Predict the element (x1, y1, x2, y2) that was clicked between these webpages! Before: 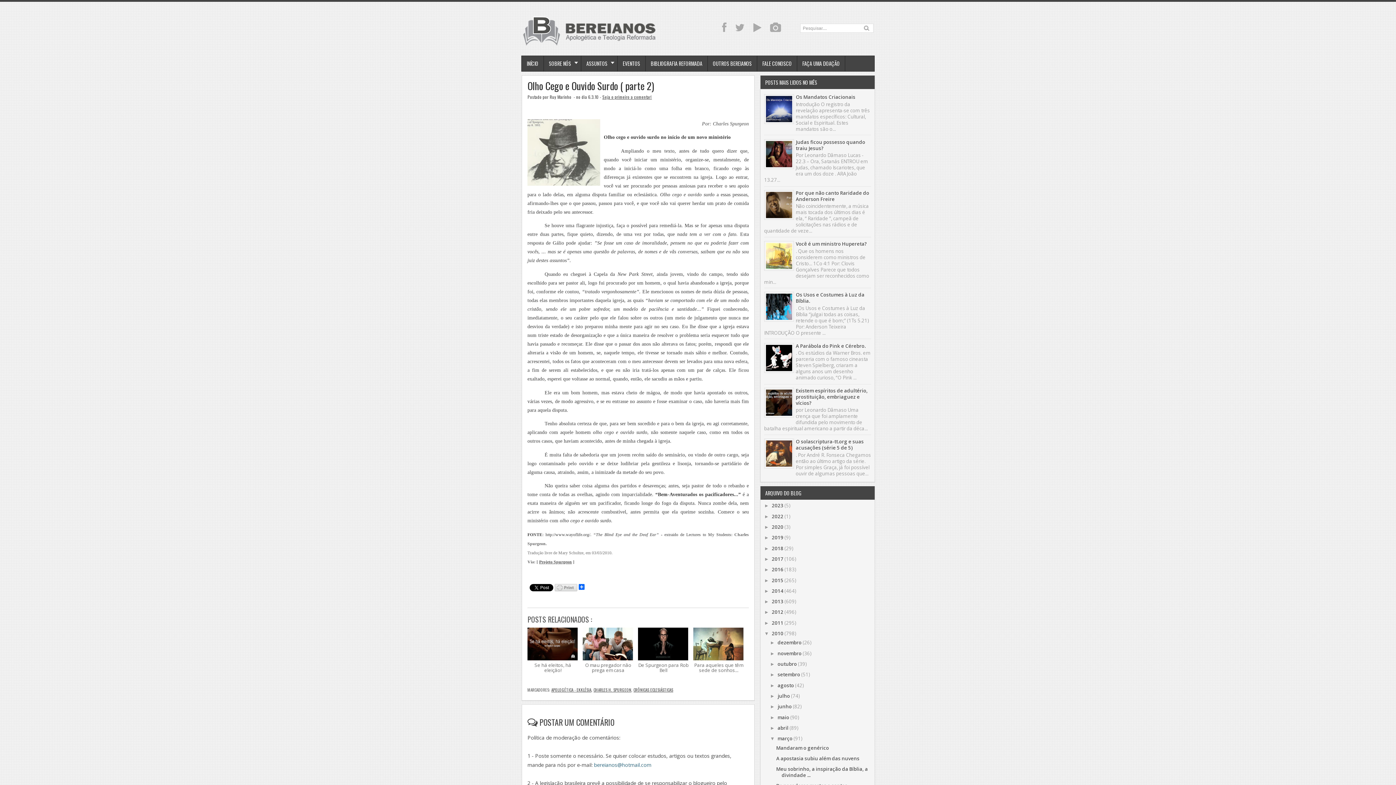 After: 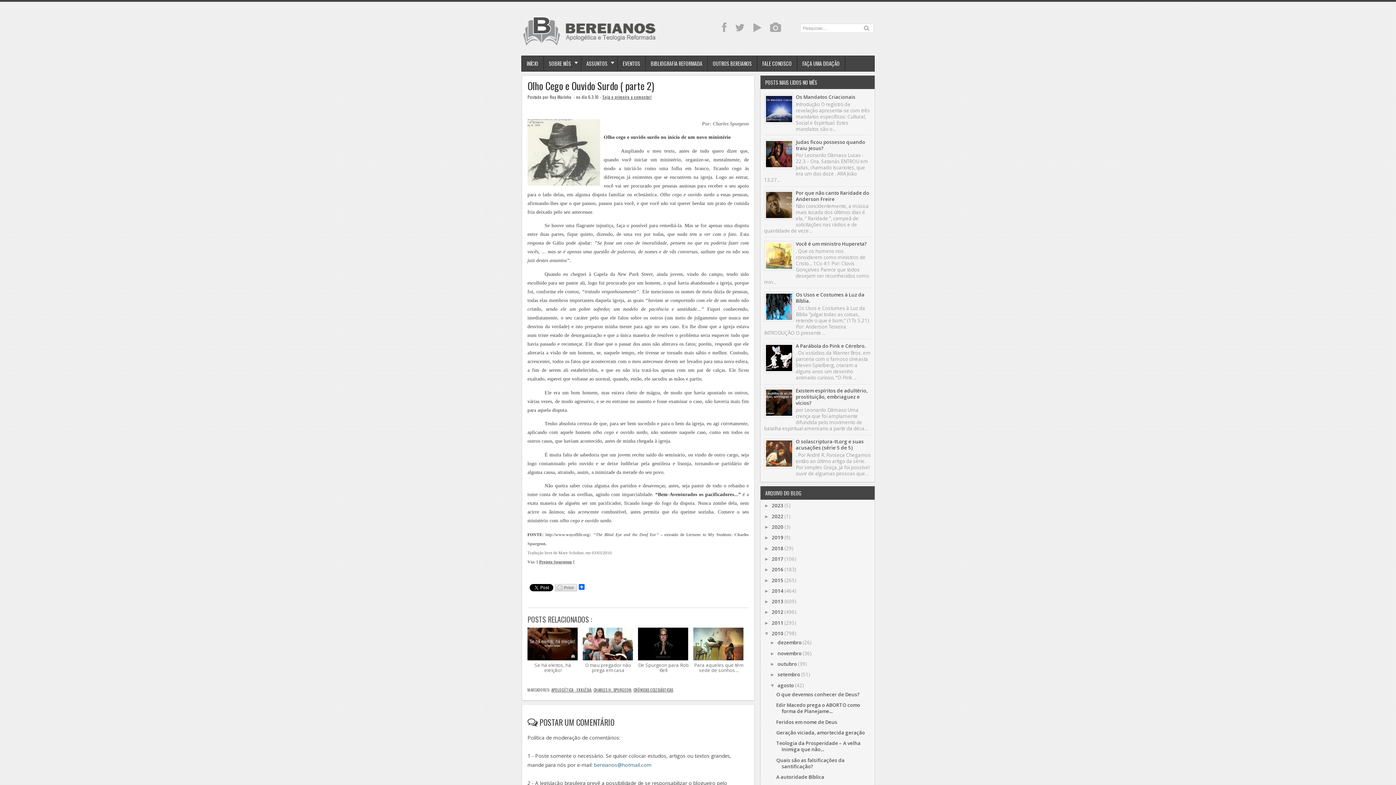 Action: label: ►   bbox: (770, 683, 777, 688)